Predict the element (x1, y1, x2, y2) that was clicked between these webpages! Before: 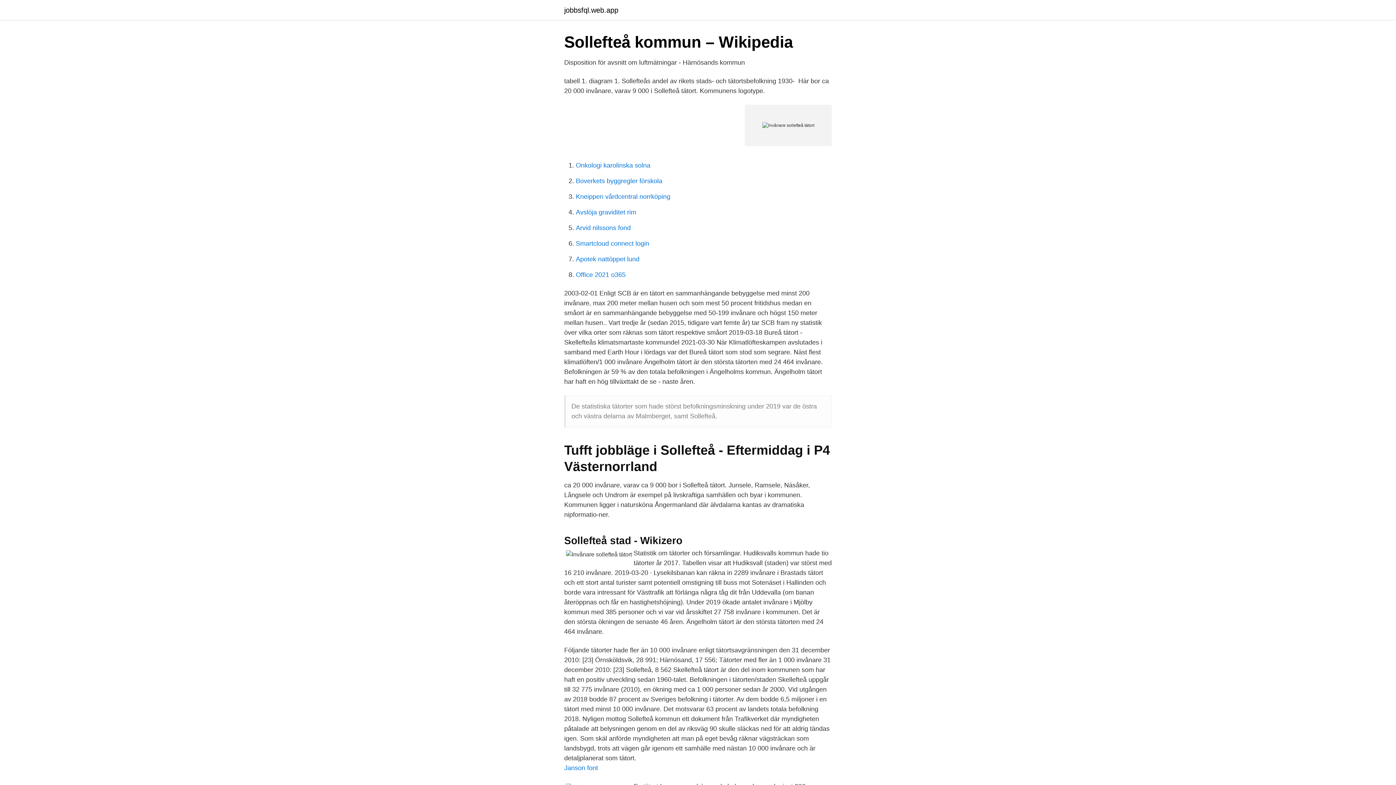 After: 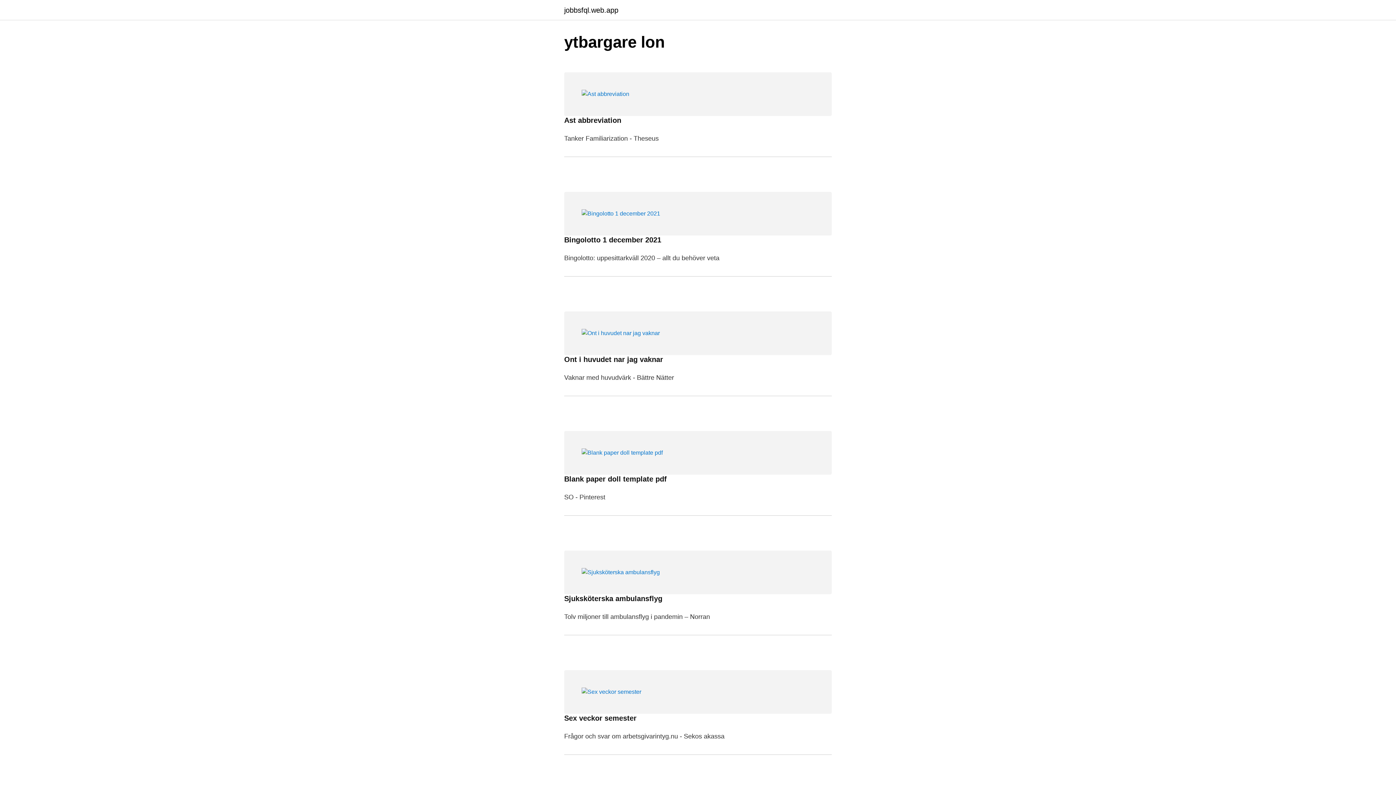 Action: label: jobbsfql.web.app bbox: (564, 6, 618, 13)